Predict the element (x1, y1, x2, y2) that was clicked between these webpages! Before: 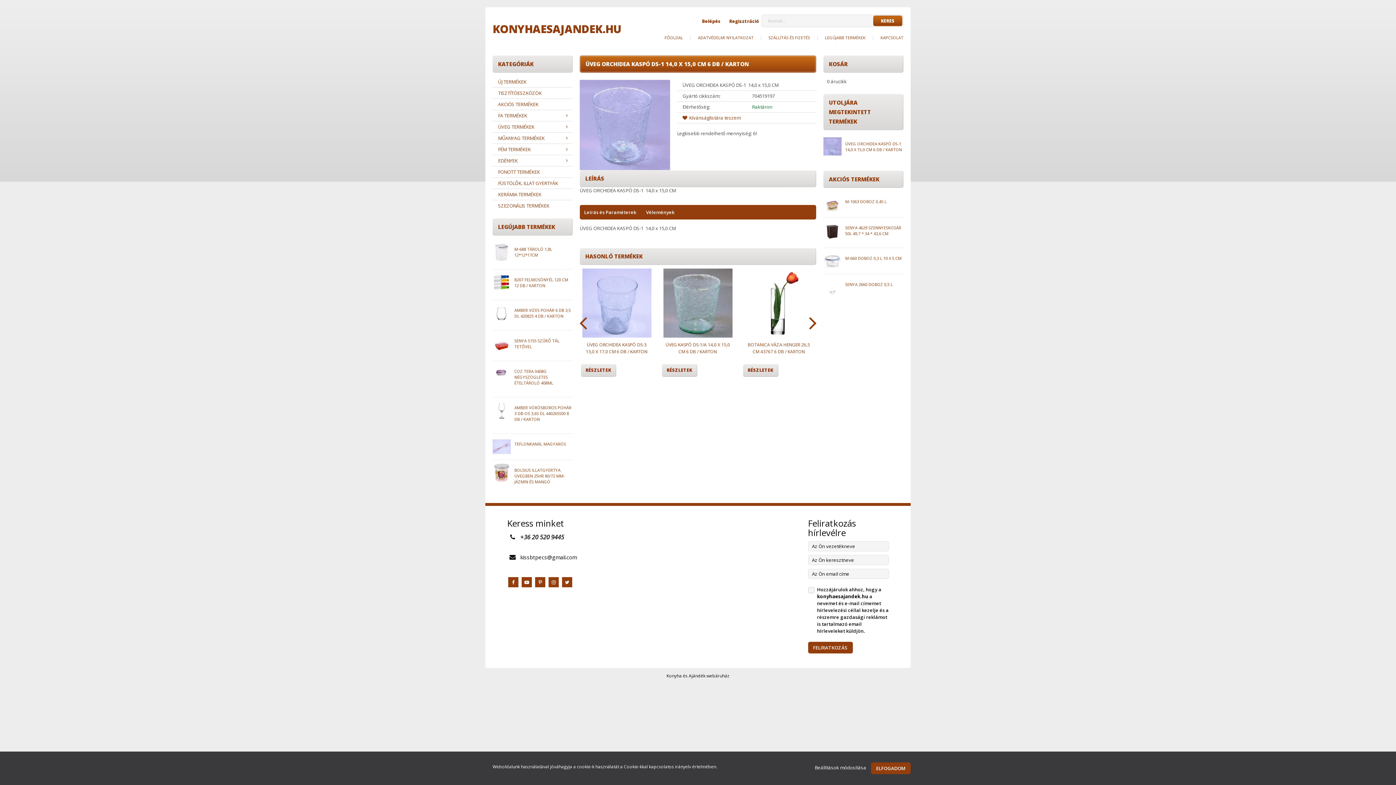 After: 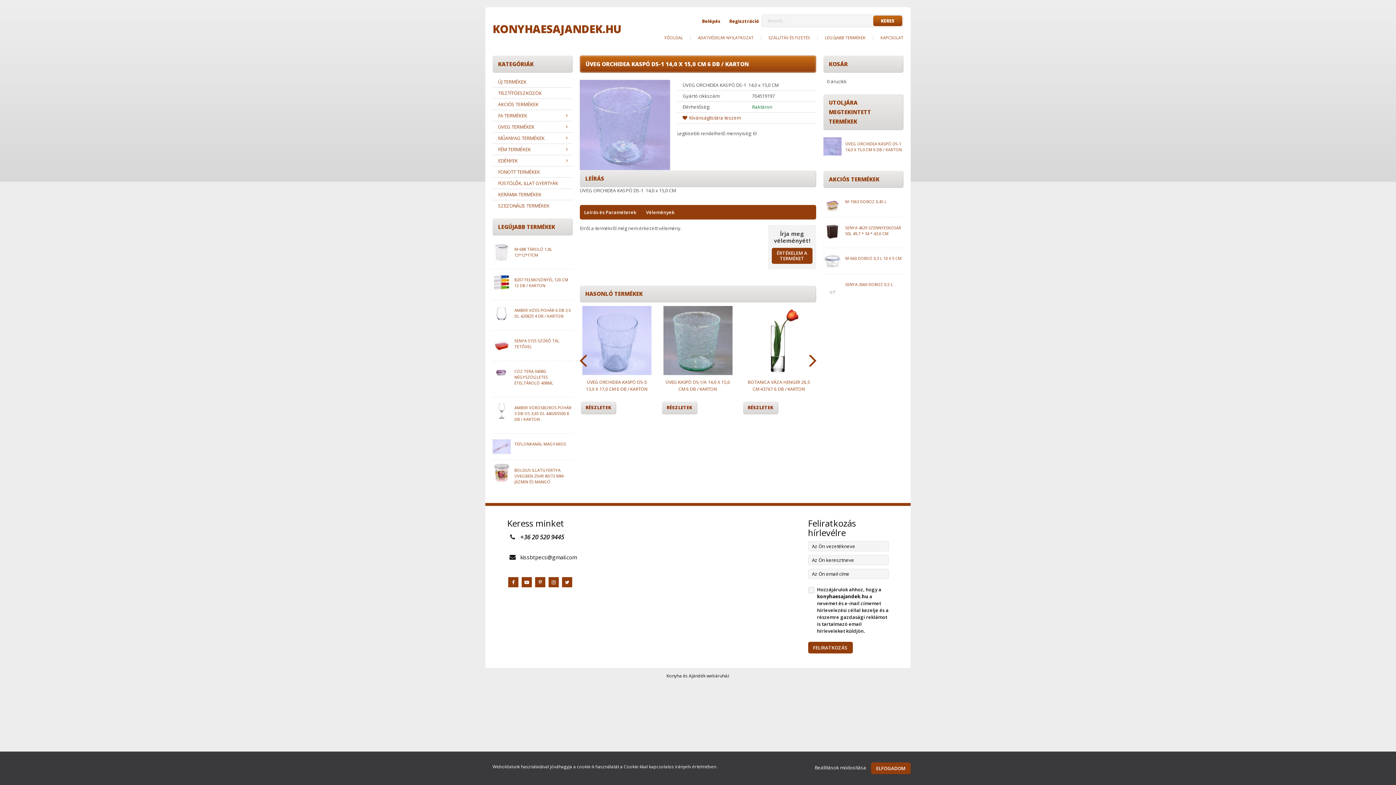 Action: bbox: (641, 204, 678, 219) label: Vélemények